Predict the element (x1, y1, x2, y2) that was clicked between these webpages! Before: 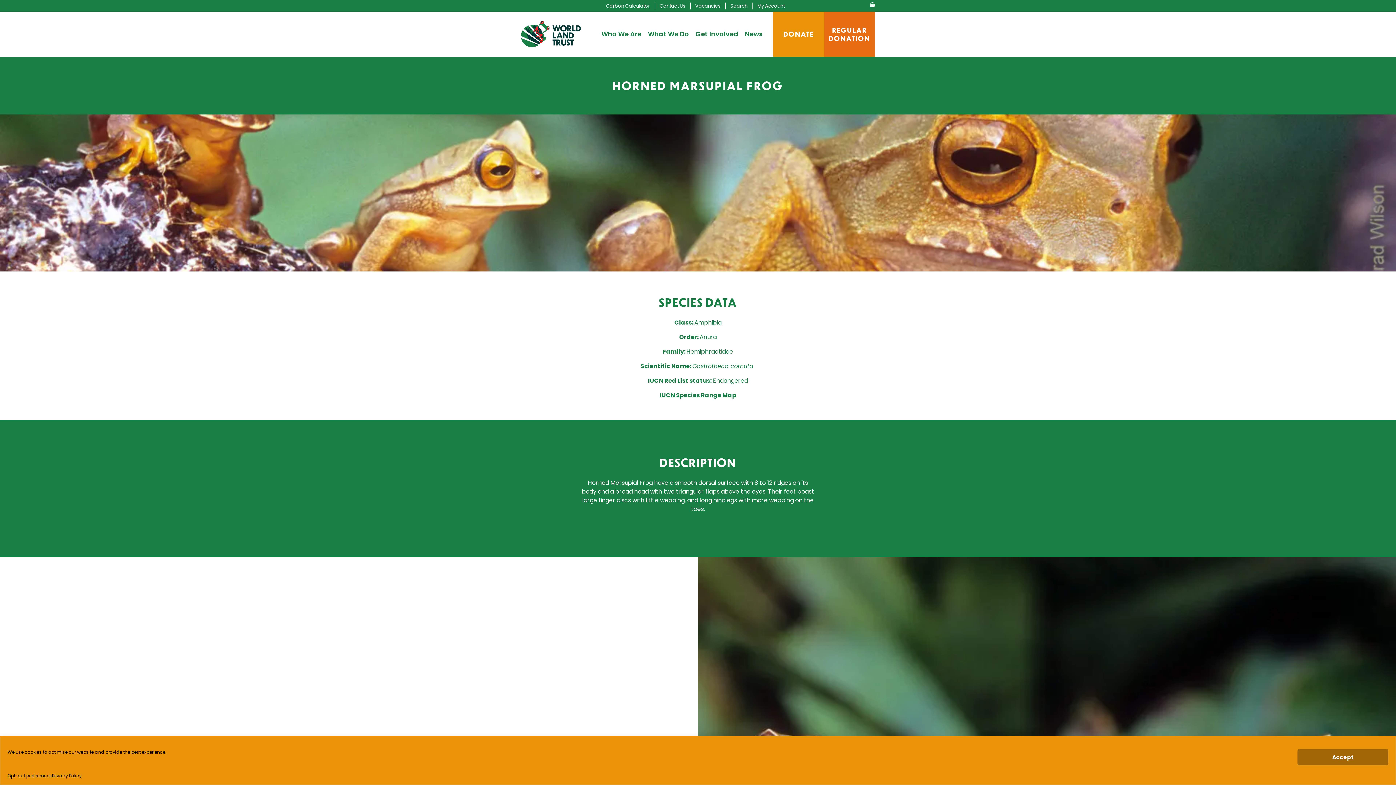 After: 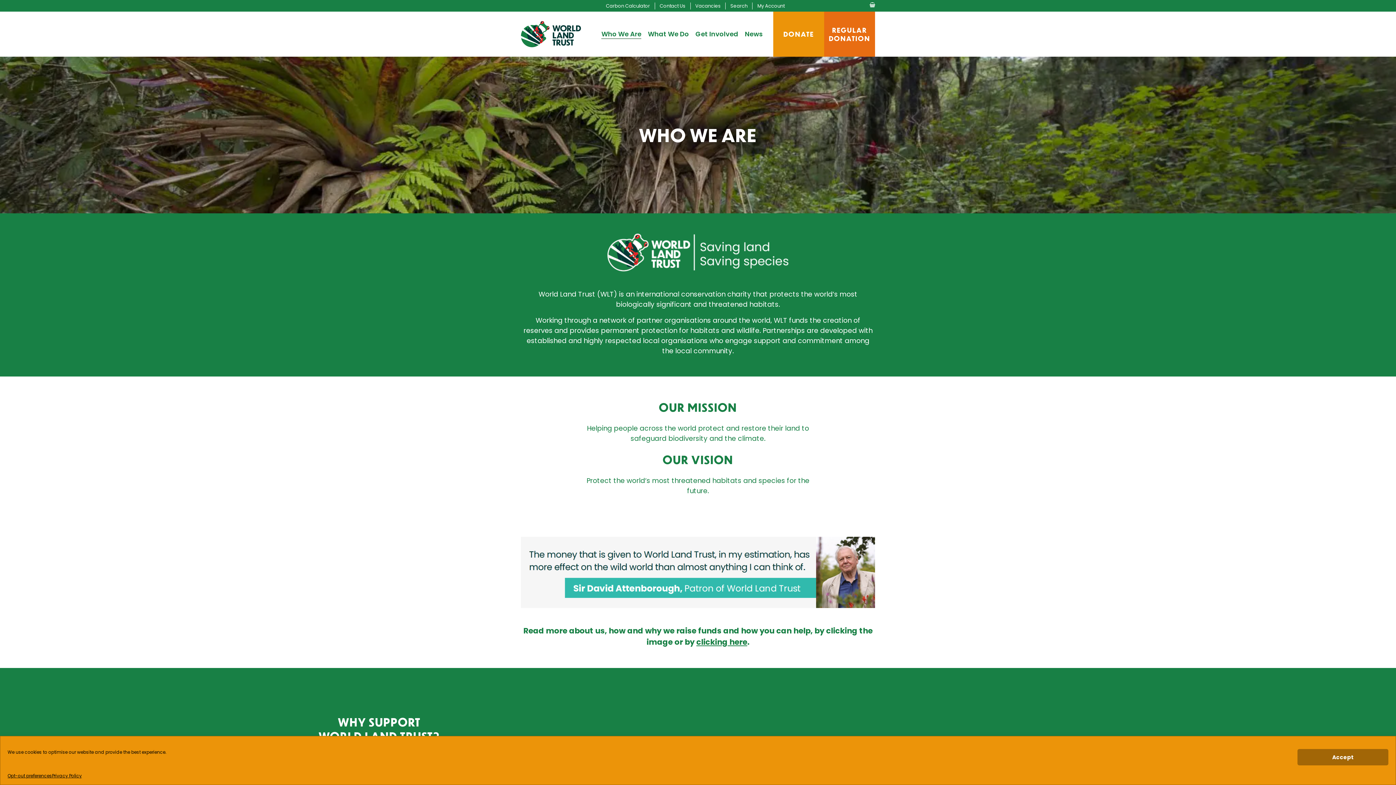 Action: bbox: (598, 22, 644, 45) label: Who We Are